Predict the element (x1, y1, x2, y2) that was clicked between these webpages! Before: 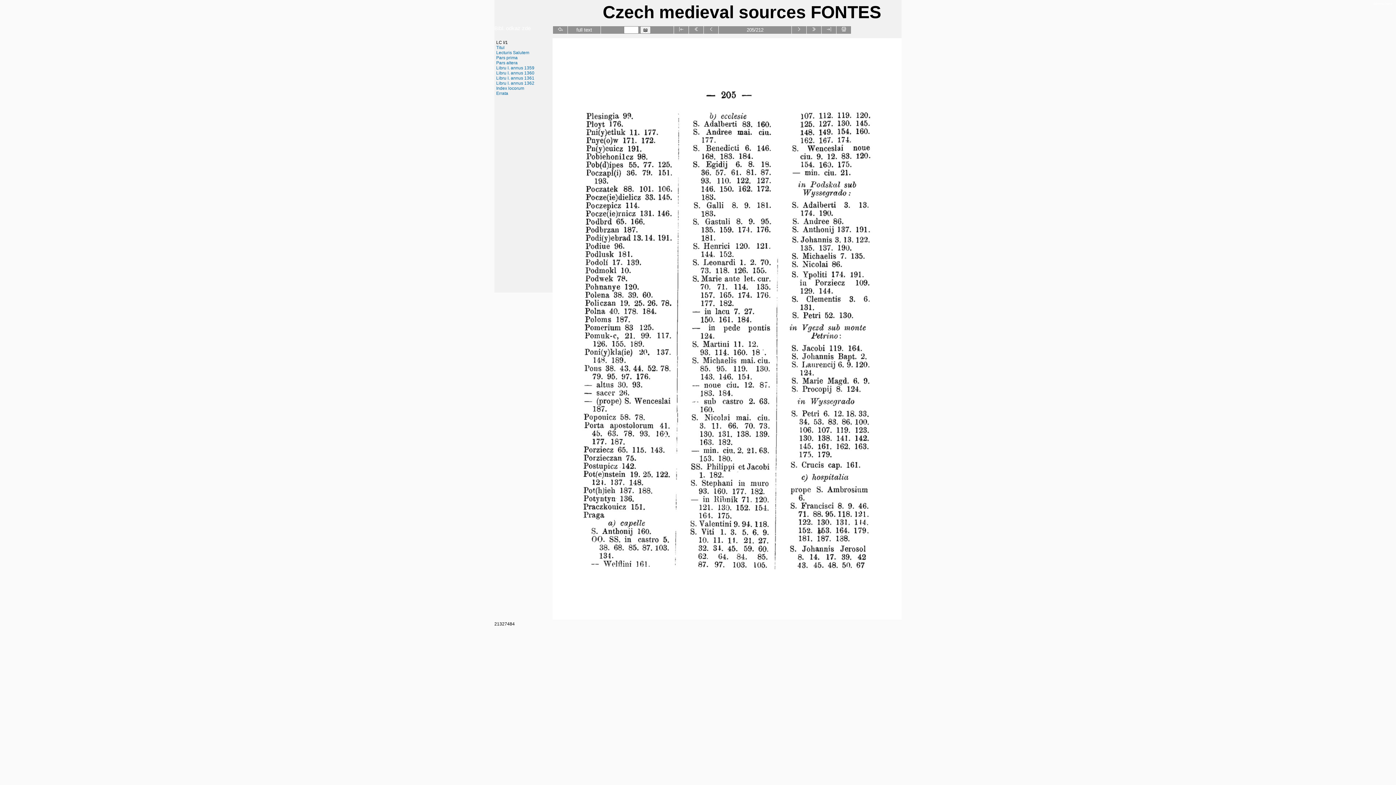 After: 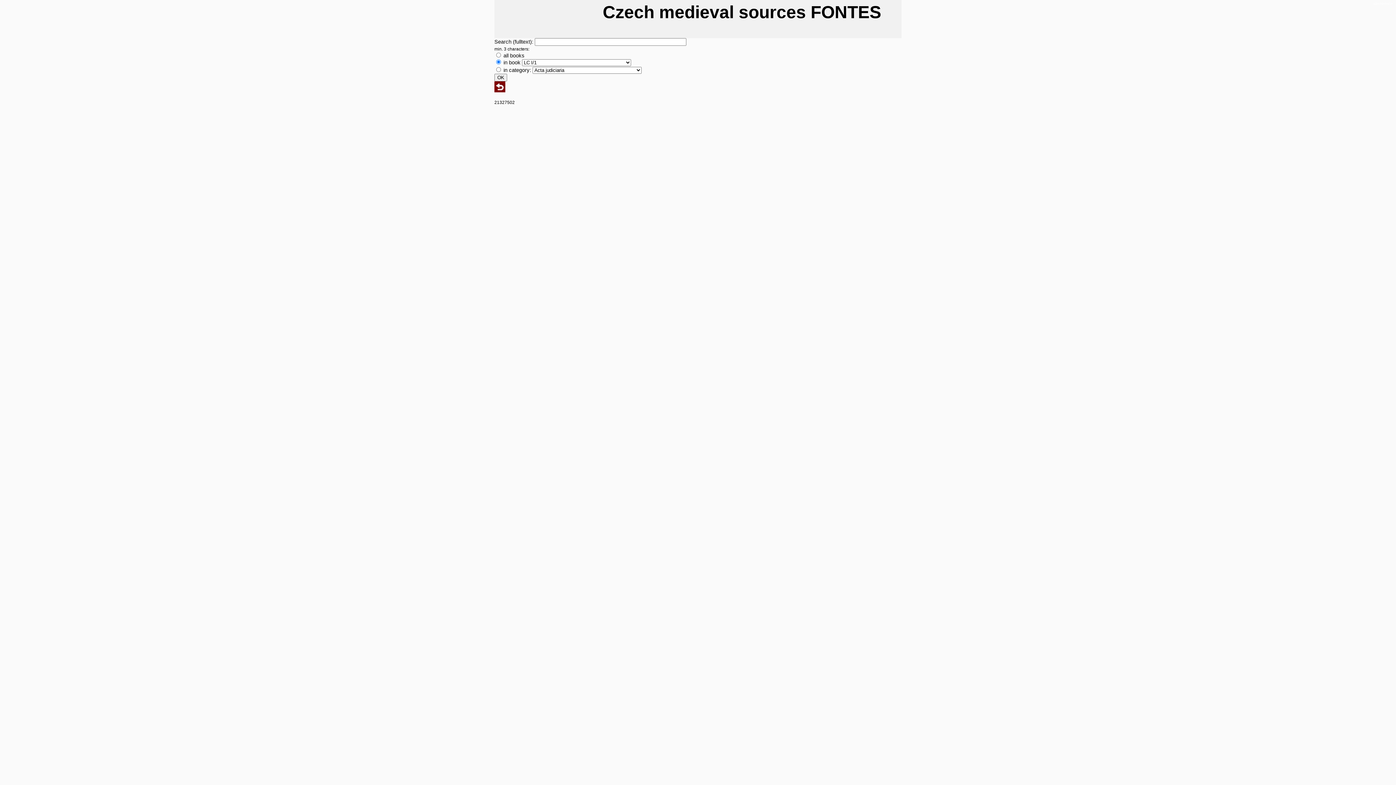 Action: bbox: (576, 27, 592, 32) label: full text